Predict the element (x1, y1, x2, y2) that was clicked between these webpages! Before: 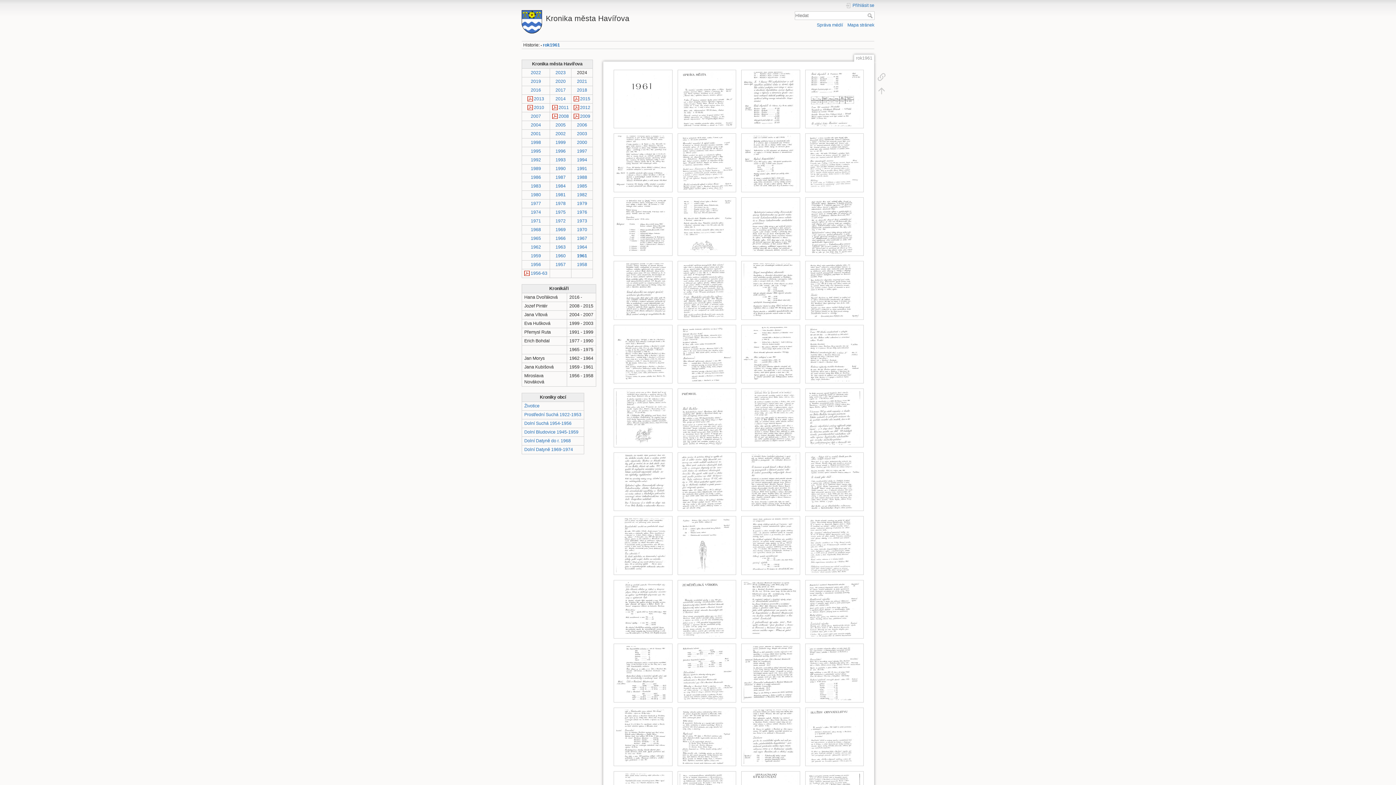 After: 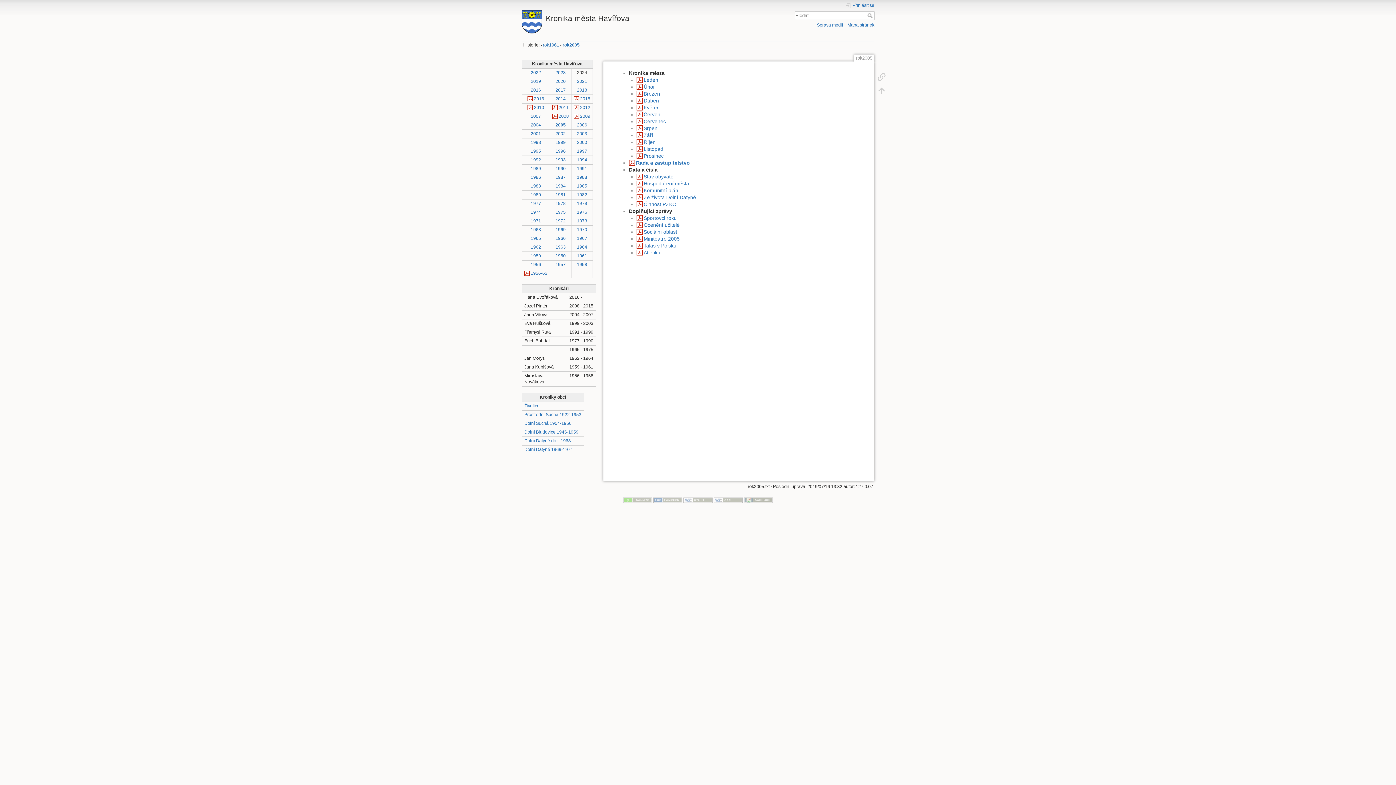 Action: bbox: (555, 122, 565, 127) label: 2005